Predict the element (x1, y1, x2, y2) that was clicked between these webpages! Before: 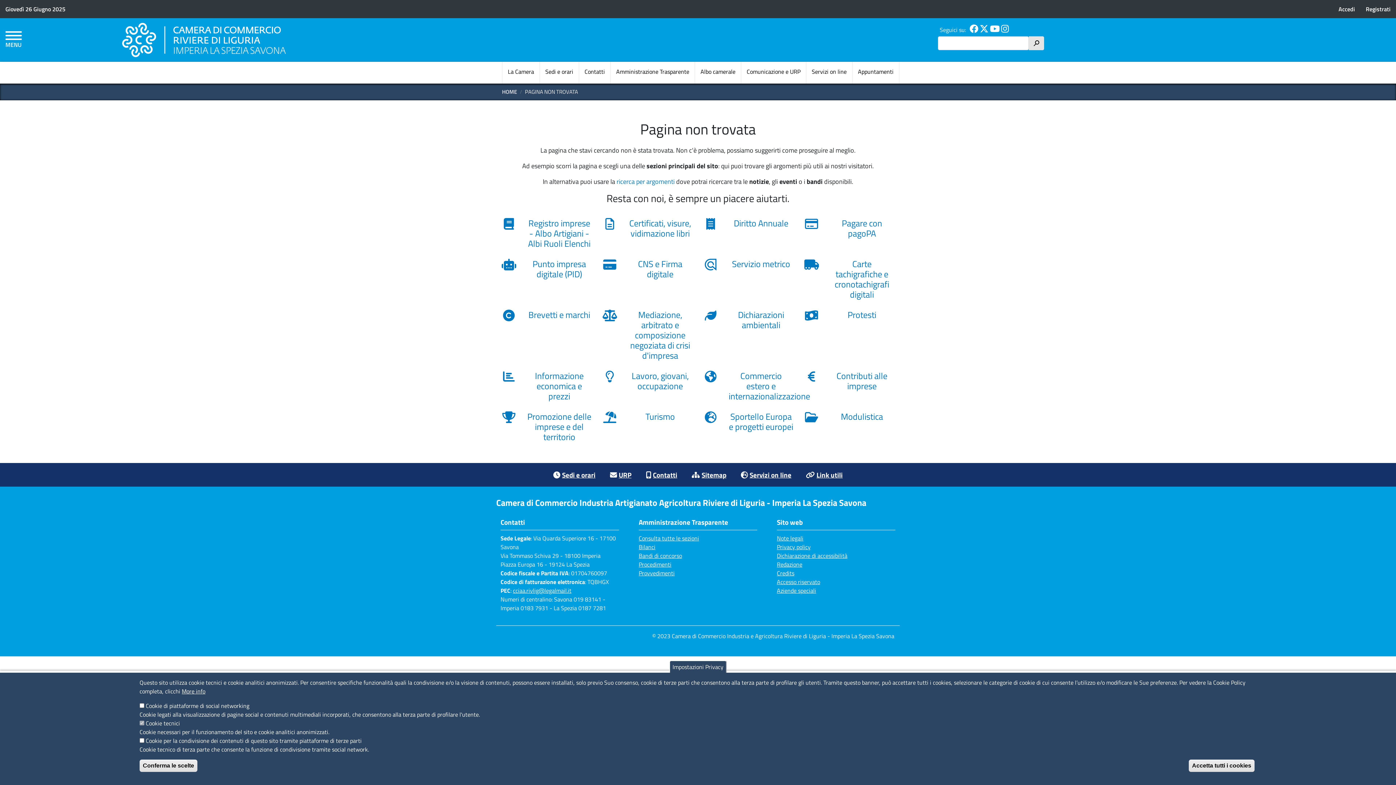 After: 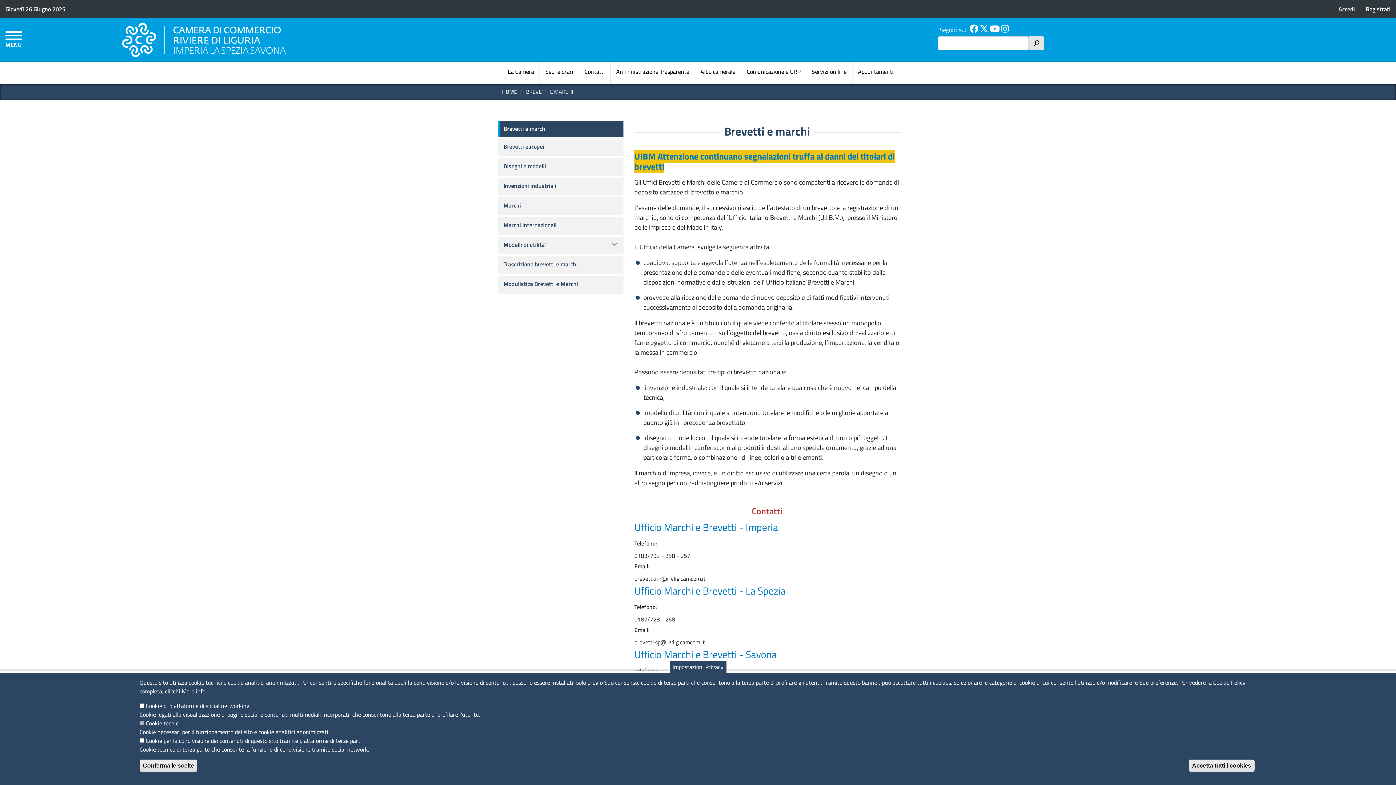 Action: label: Brevetti e marchi bbox: (501, 309, 591, 322)